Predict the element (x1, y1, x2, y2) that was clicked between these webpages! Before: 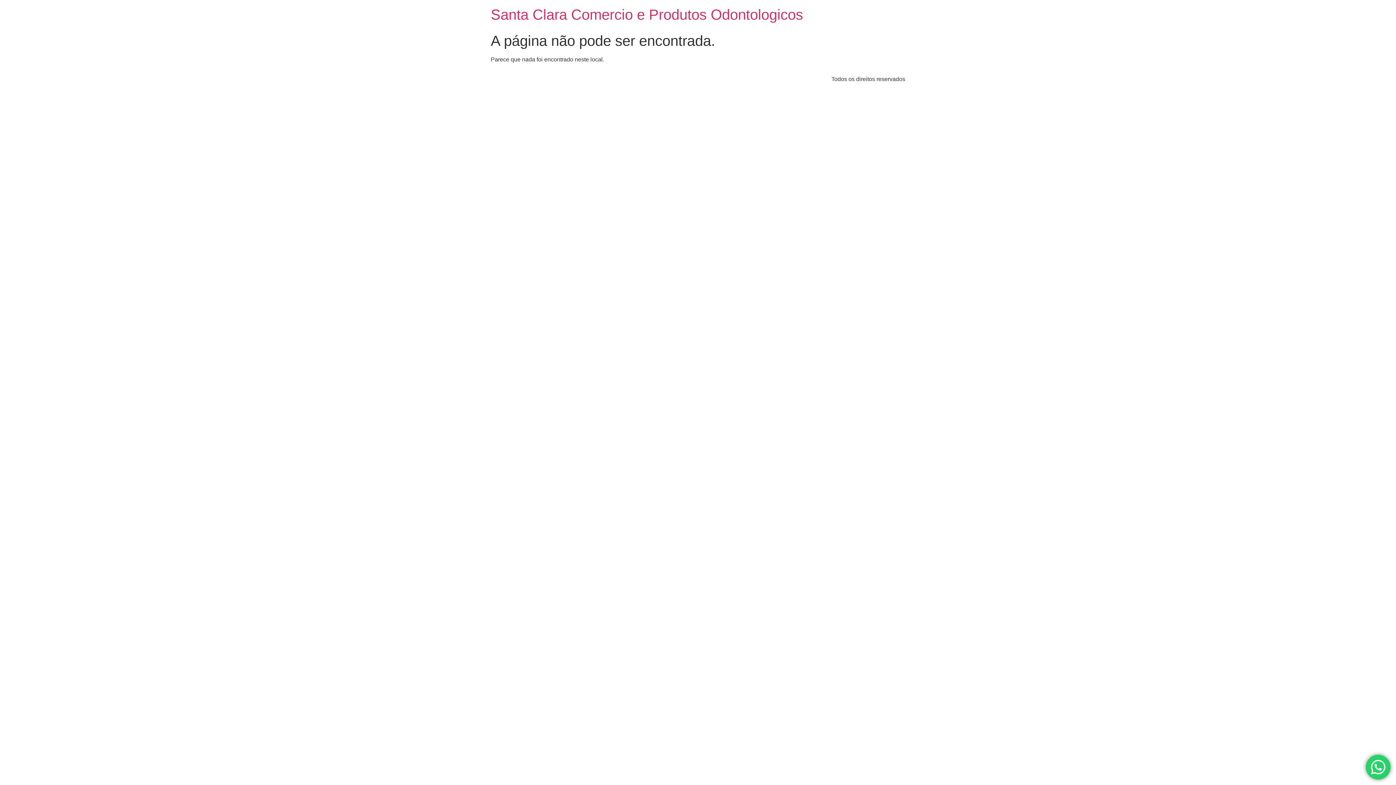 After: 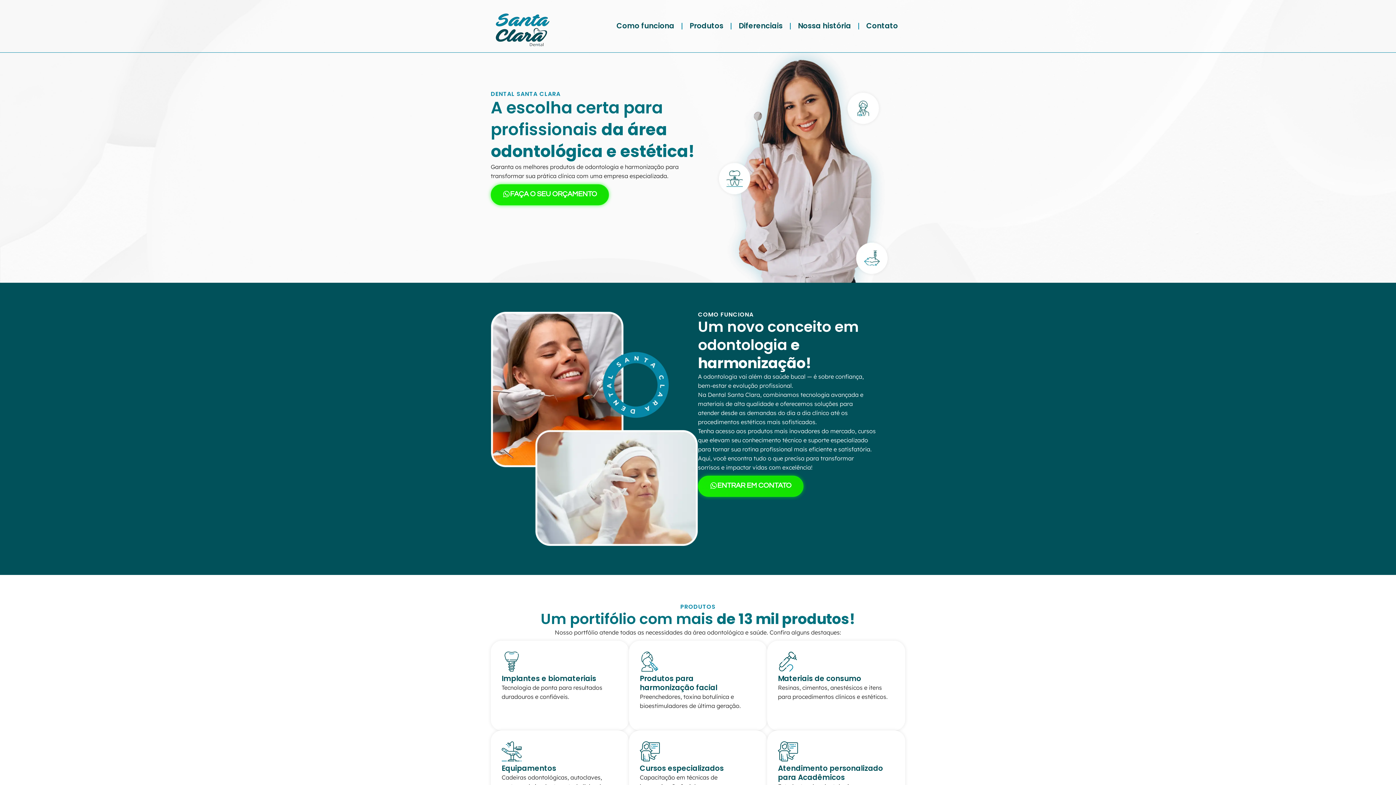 Action: label: Santa Clara Comercio e Produtos Odontologicos bbox: (490, 6, 803, 22)